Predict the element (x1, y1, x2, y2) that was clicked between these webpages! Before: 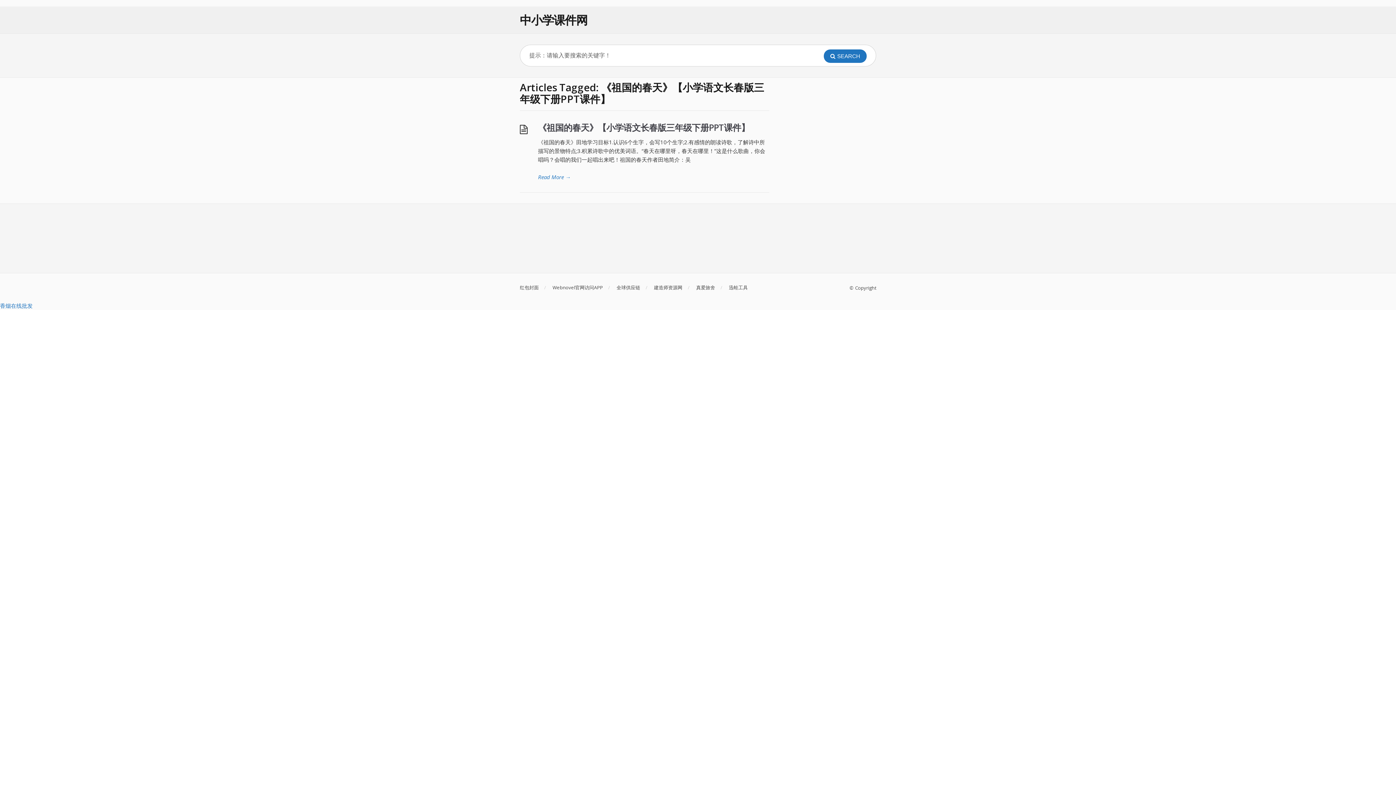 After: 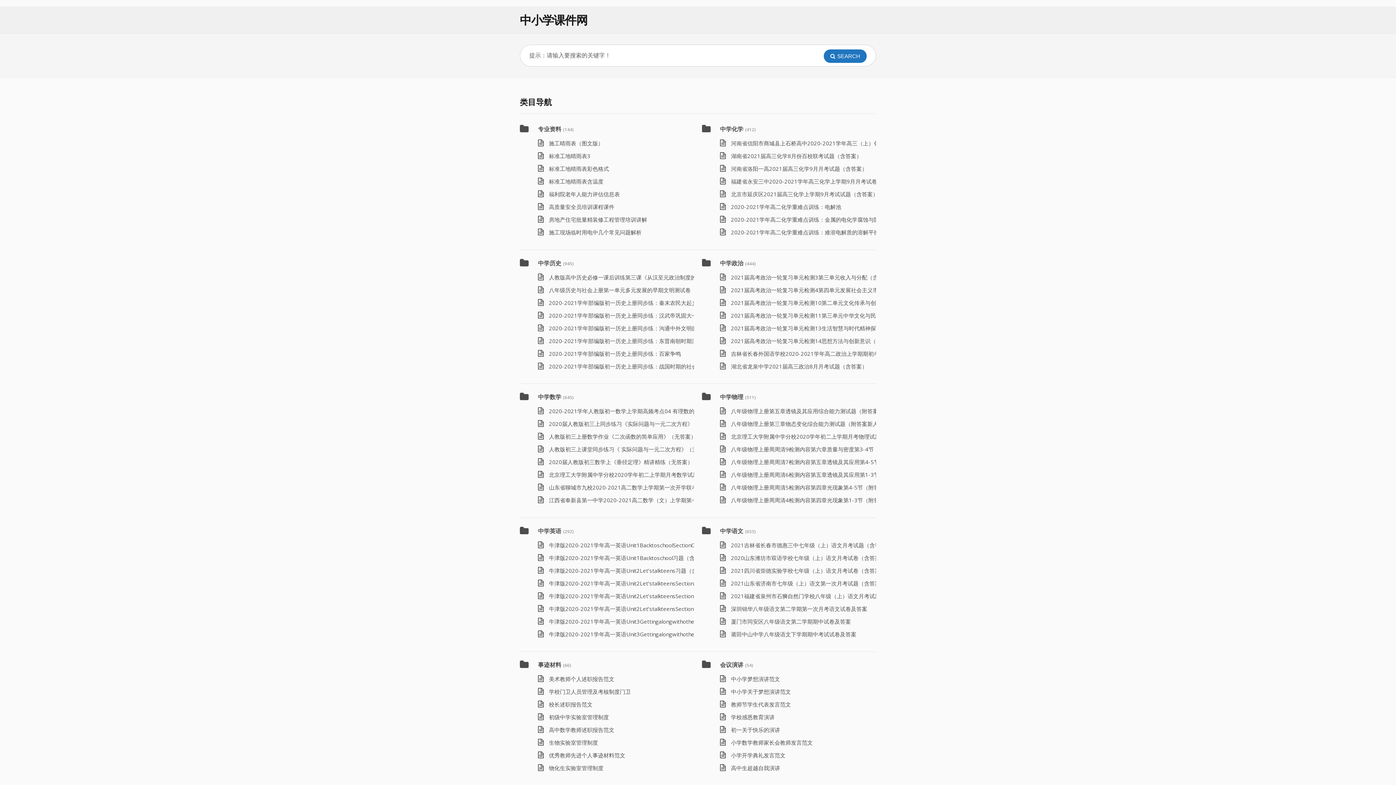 Action: bbox: (520, 2, 587, 36) label: 中小学课件网